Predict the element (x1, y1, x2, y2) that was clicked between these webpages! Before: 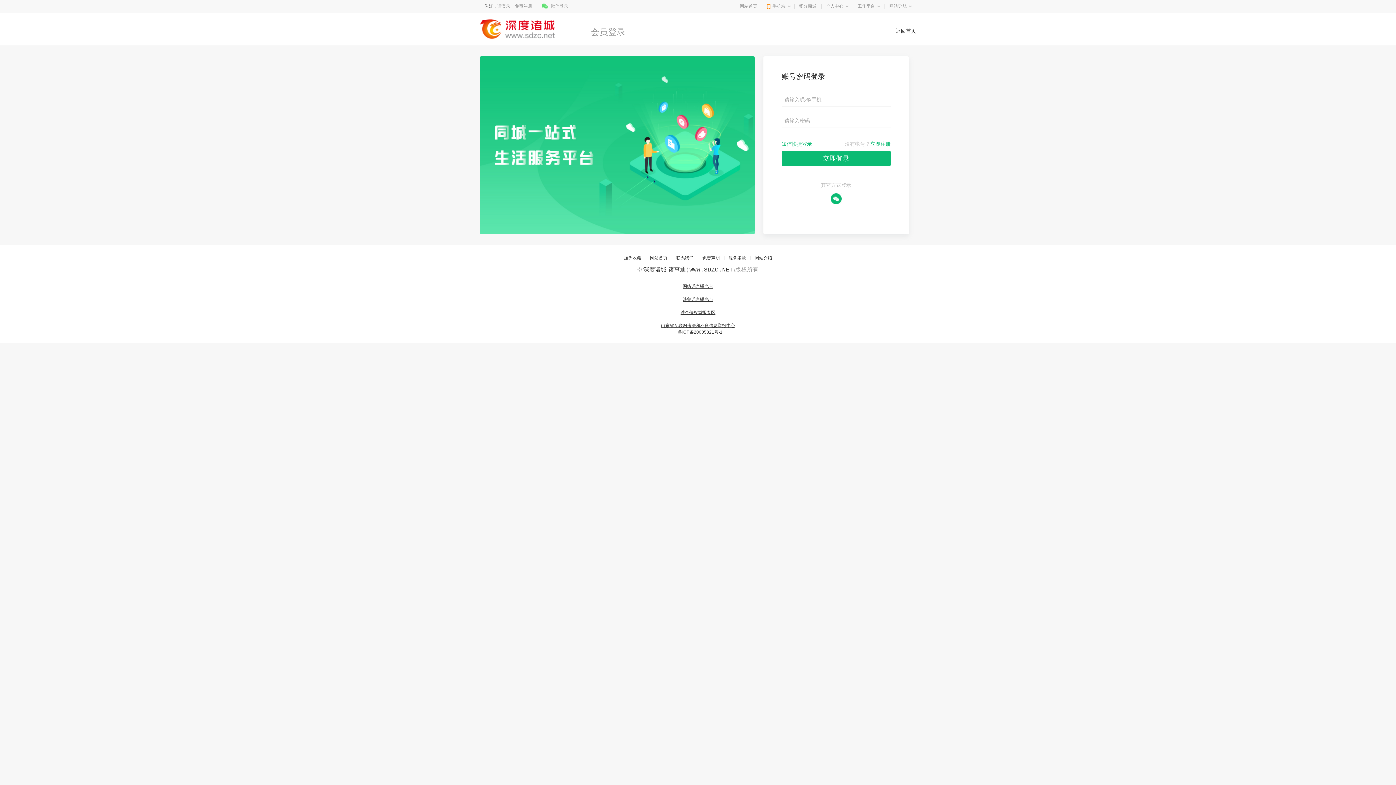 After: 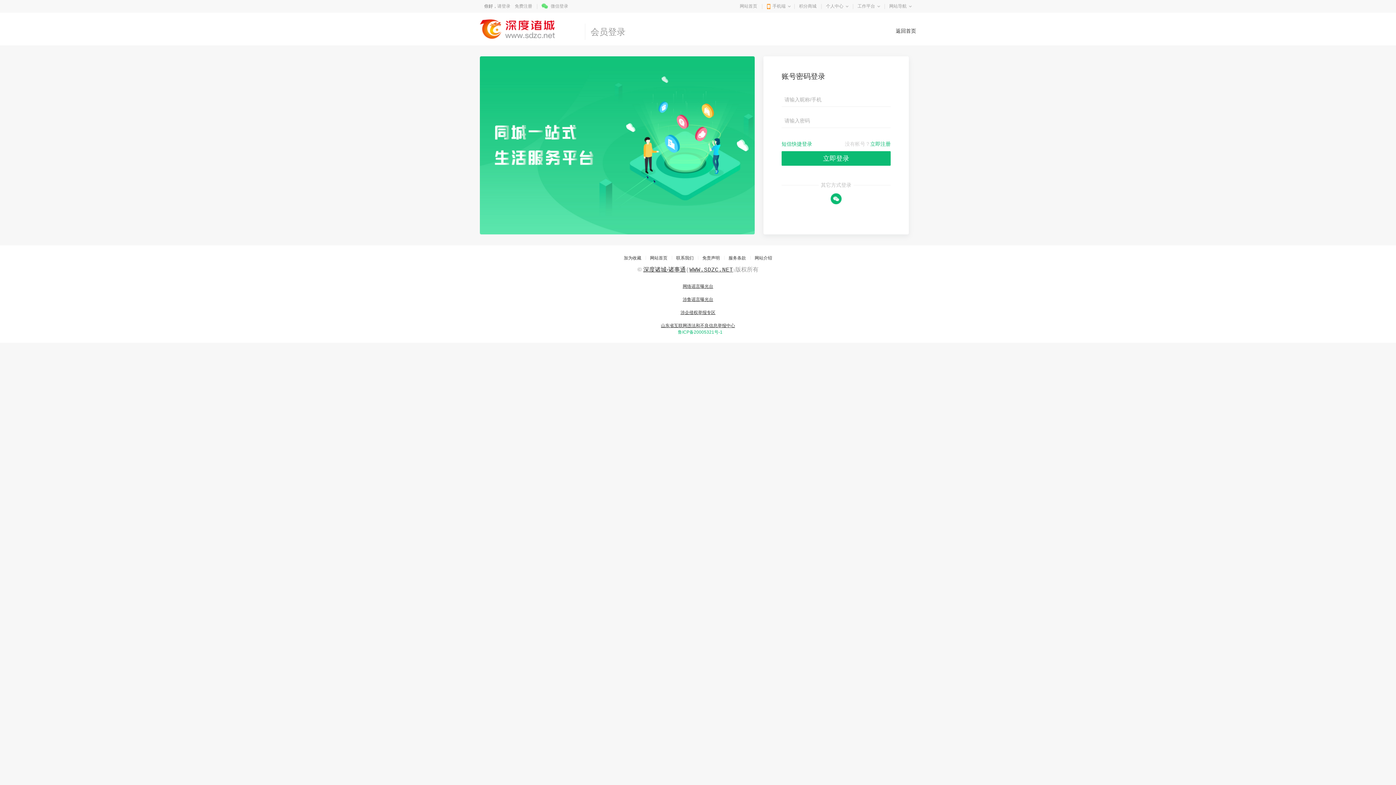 Action: bbox: (678, 329, 722, 334) label: 鲁ICP备20005321号-1